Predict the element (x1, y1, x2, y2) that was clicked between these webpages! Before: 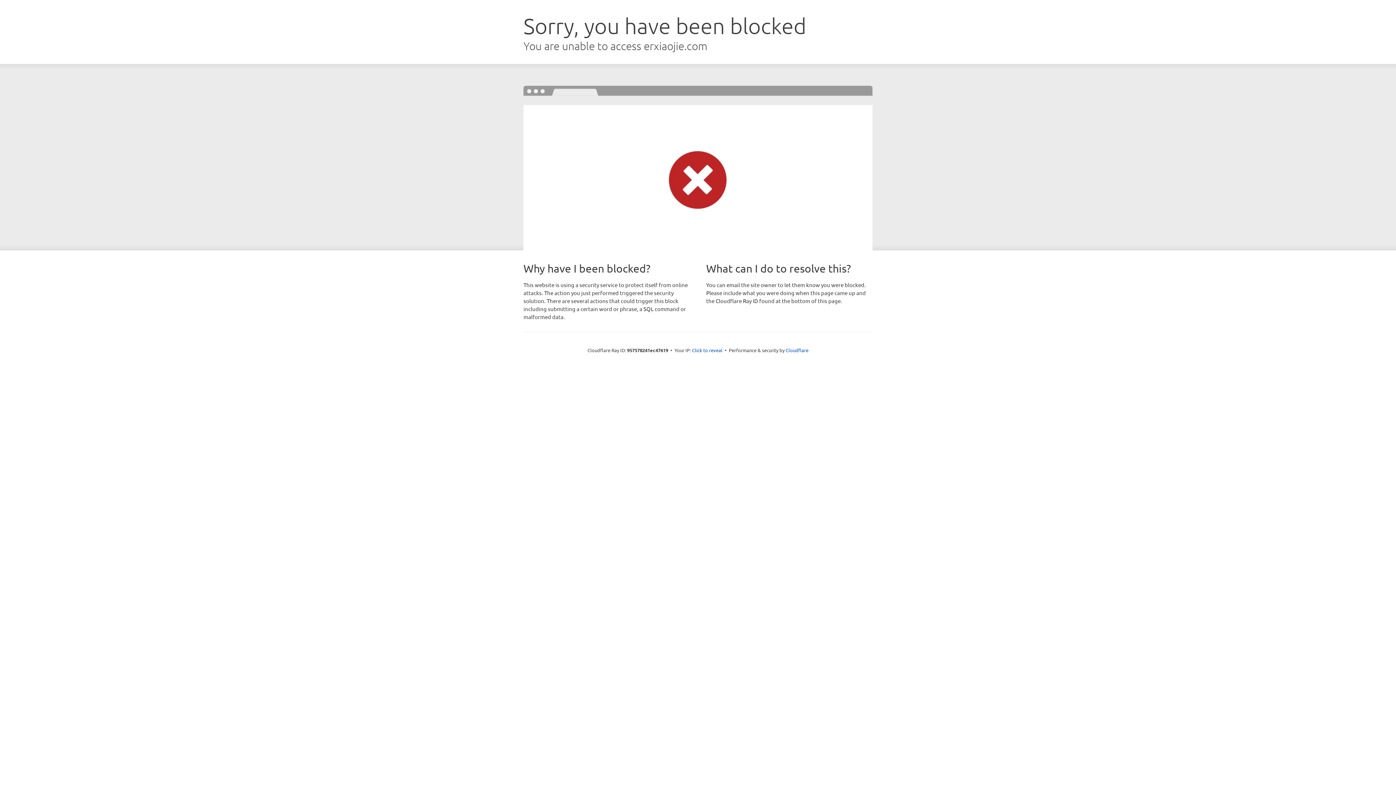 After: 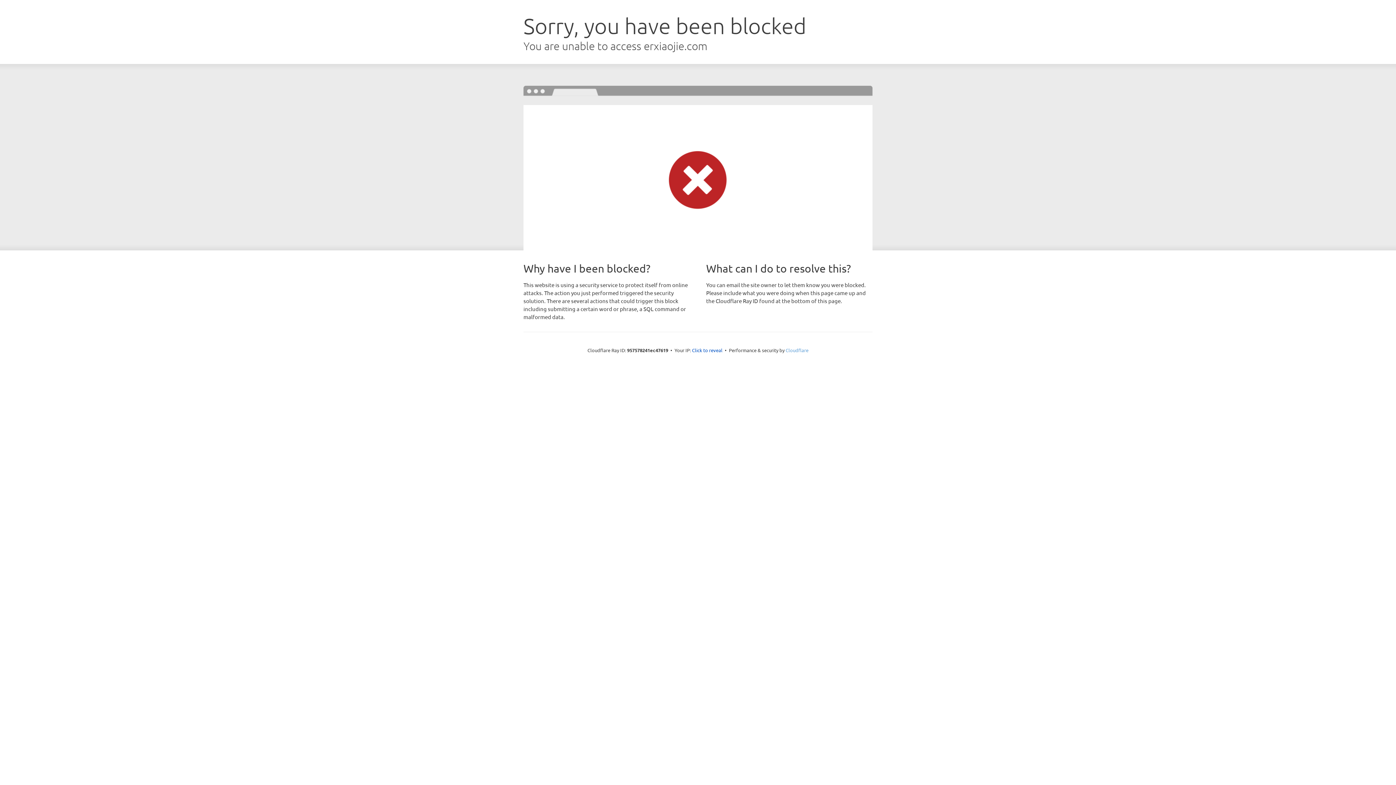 Action: label: Cloudflare bbox: (785, 347, 808, 353)